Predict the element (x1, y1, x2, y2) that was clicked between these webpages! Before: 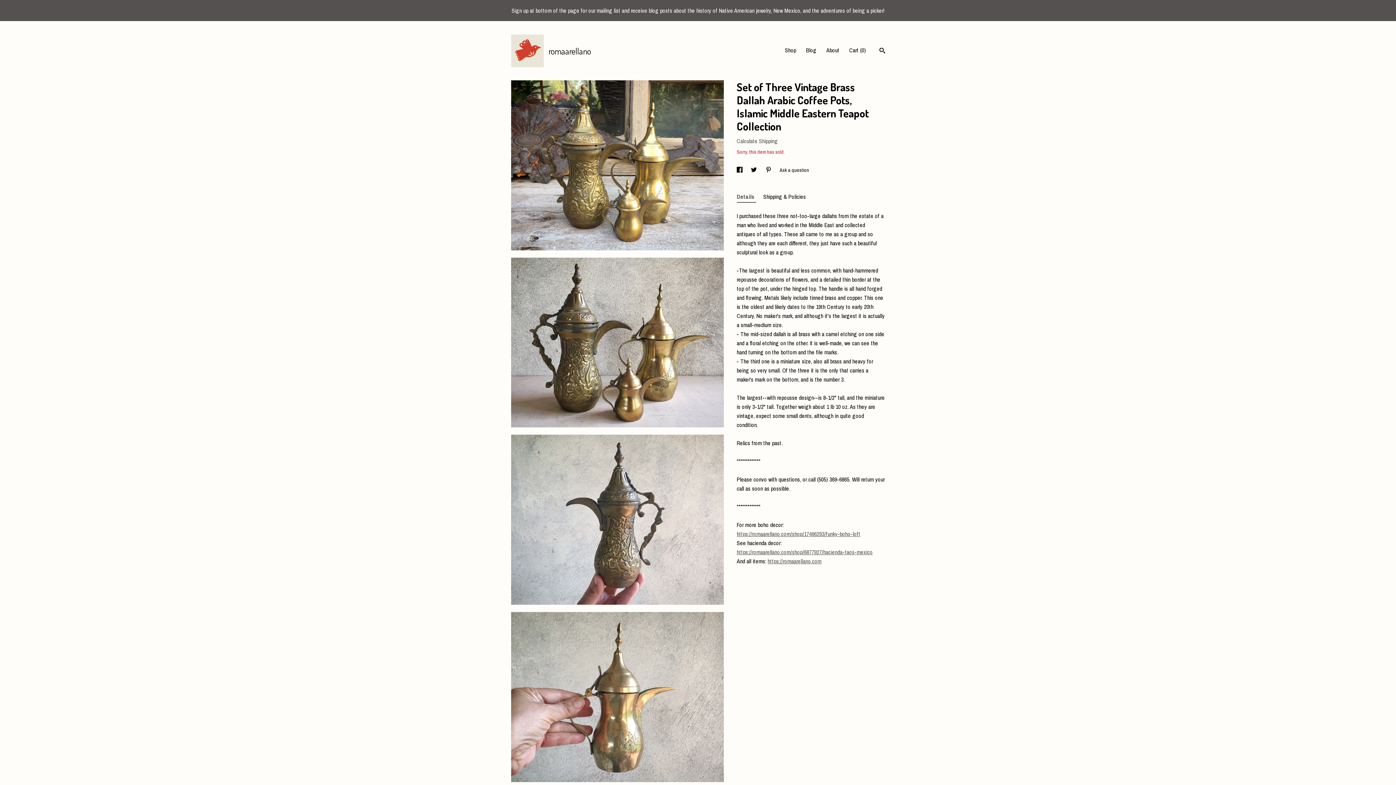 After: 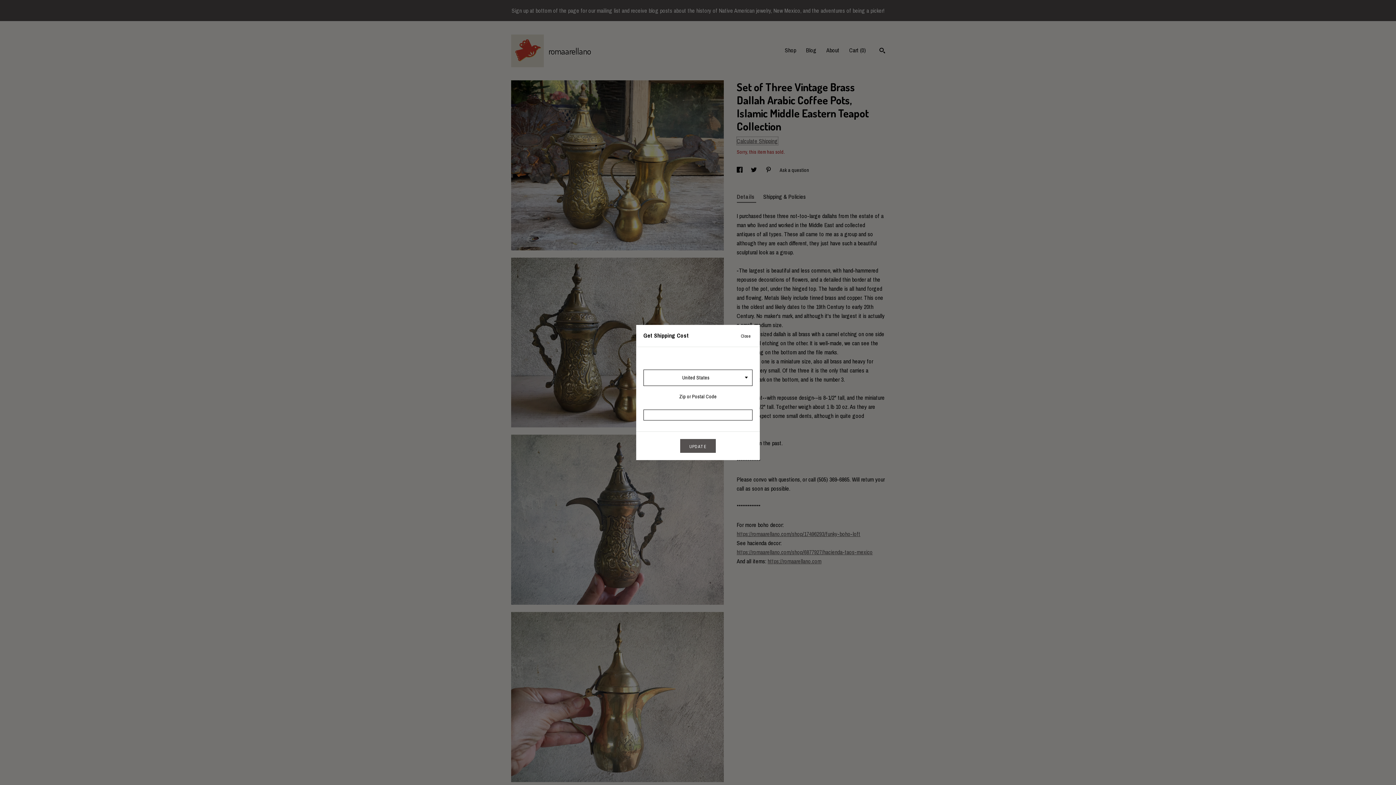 Action: label: Calculate Shipping bbox: (736, 137, 778, 145)